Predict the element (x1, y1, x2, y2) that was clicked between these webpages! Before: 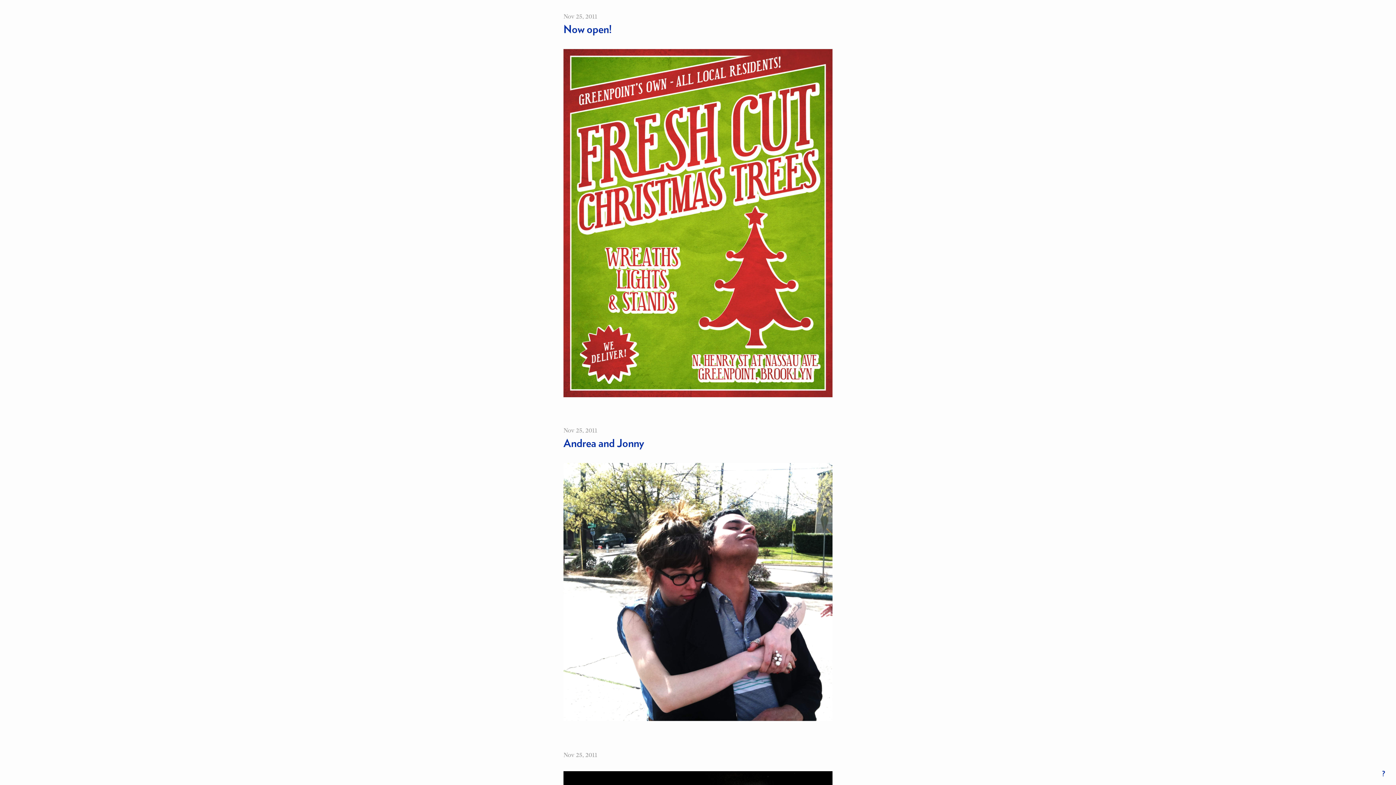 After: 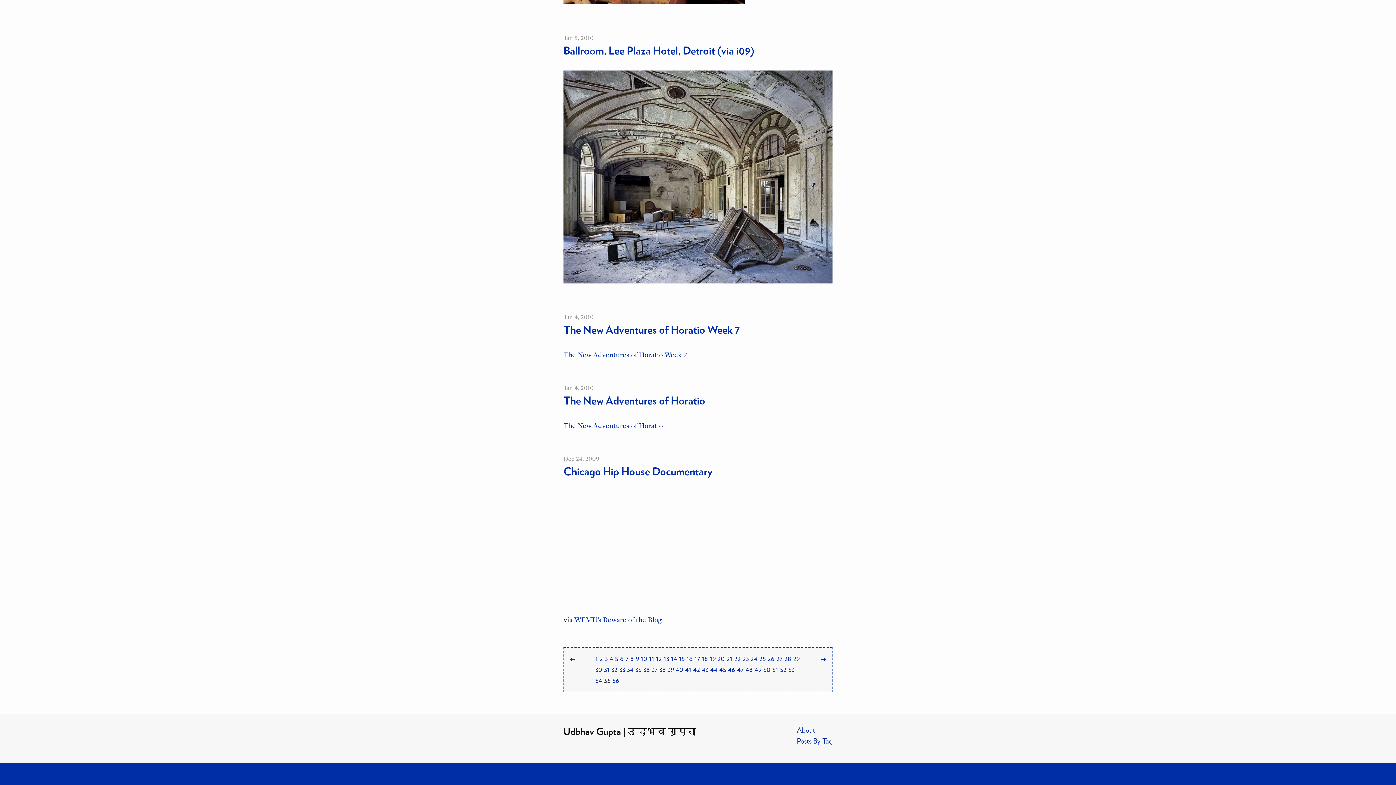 Action: bbox: (1382, 769, 1385, 780) label: ?